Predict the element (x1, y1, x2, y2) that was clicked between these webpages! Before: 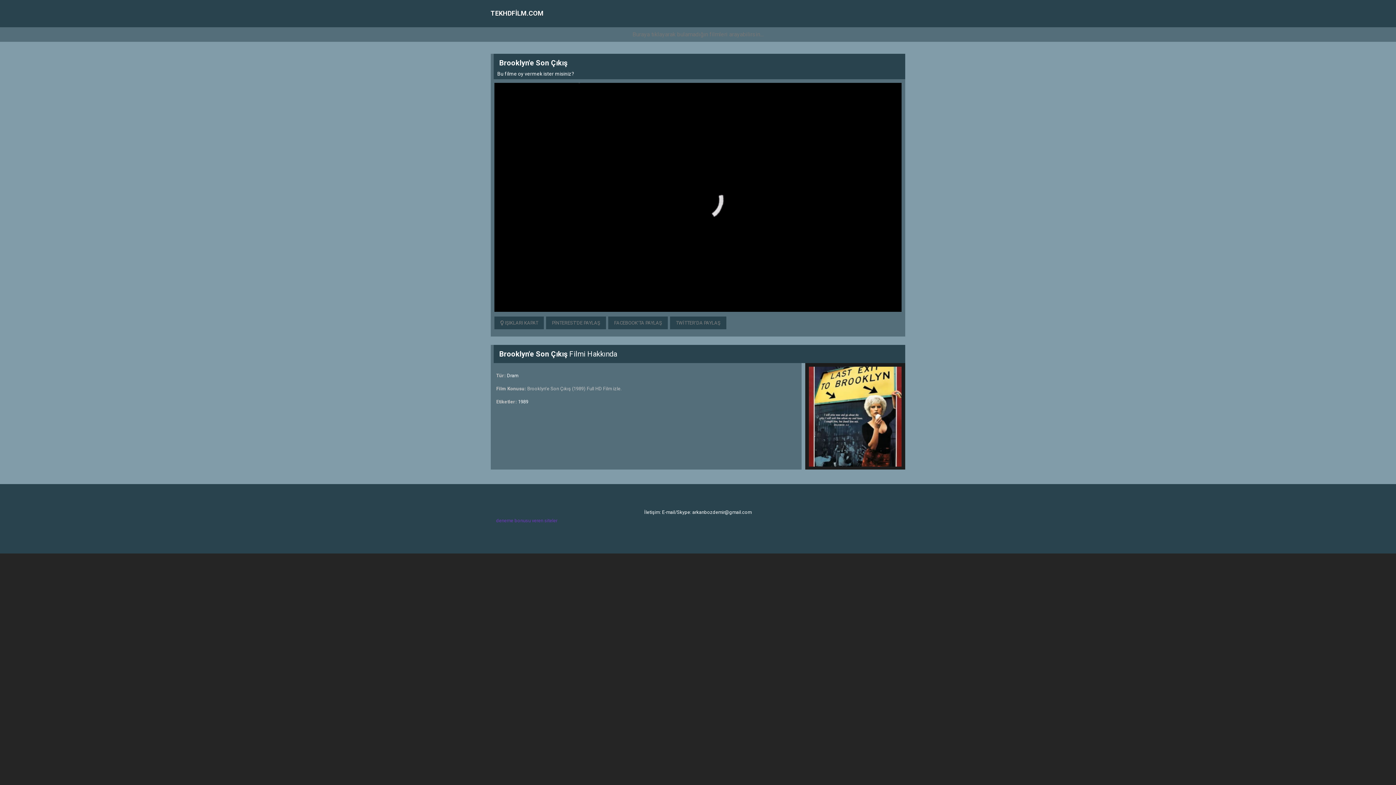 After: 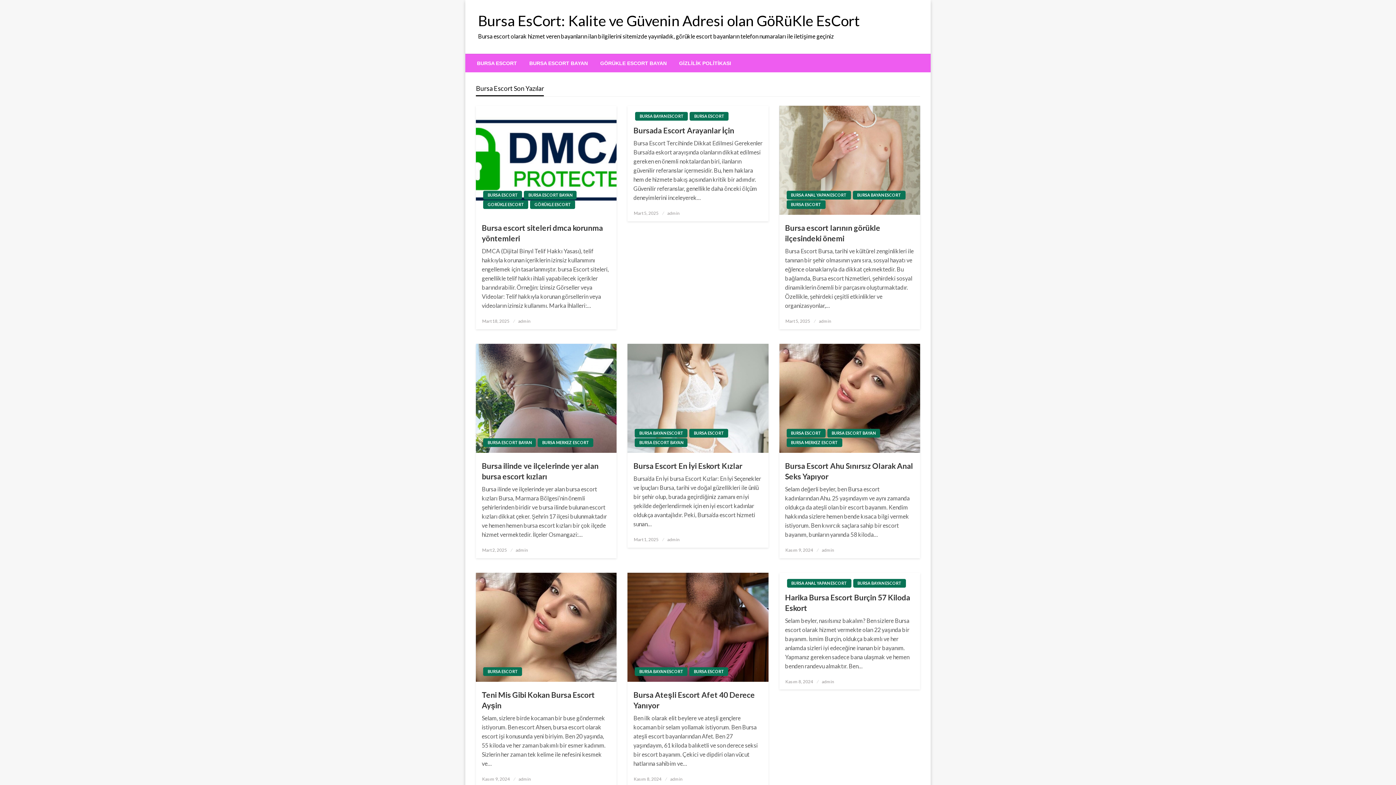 Action: bbox: (786, 526, 814, 532) label: grükle escort